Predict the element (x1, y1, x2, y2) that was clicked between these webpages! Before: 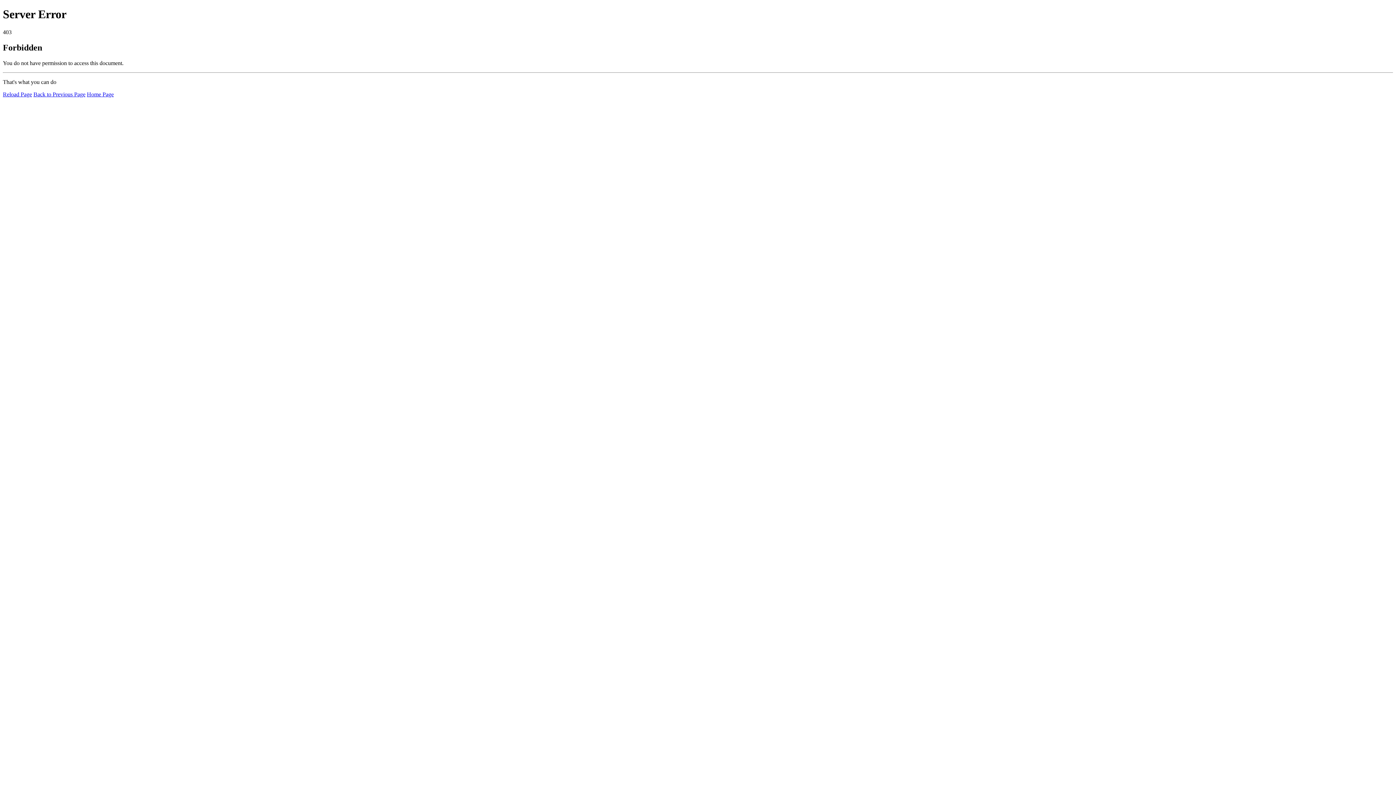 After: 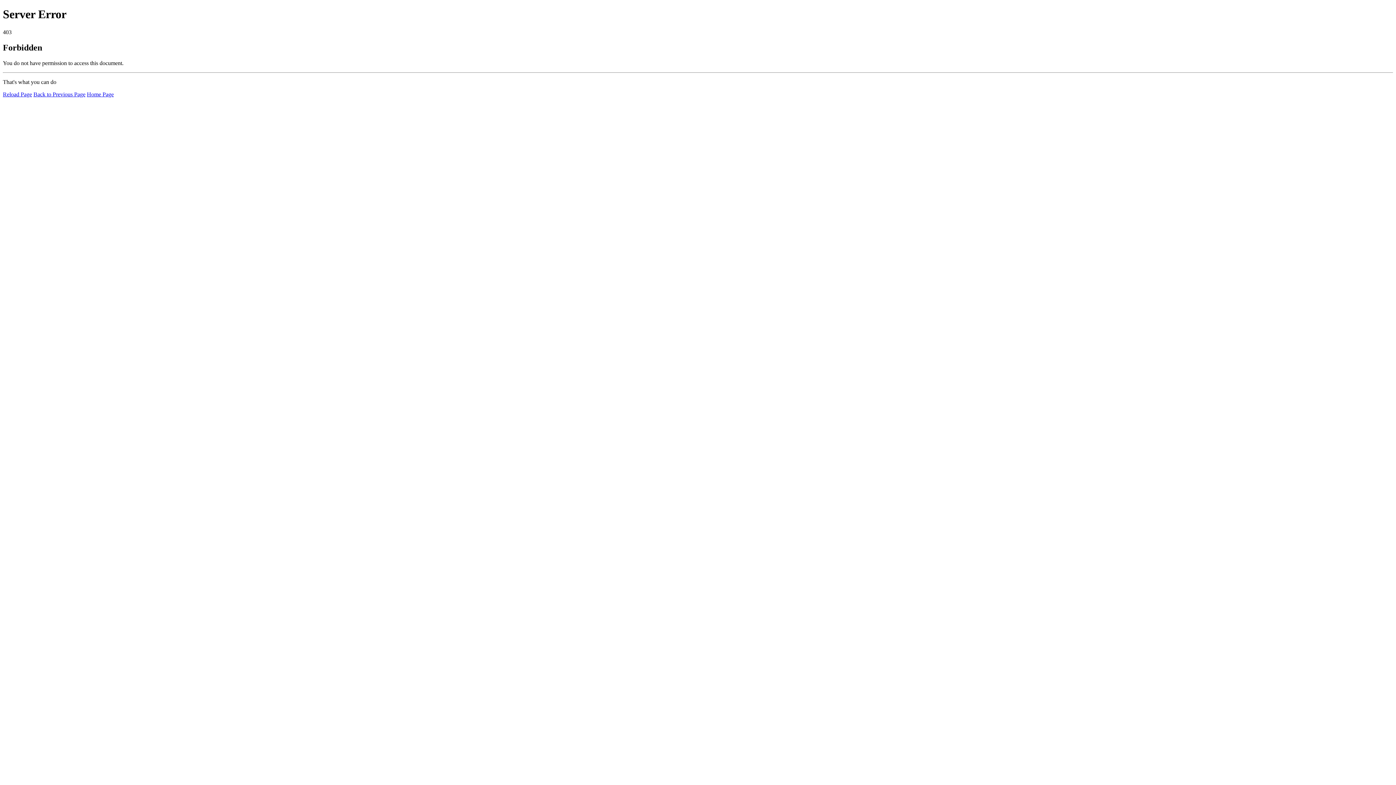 Action: bbox: (2, 91, 32, 97) label: Reload Page